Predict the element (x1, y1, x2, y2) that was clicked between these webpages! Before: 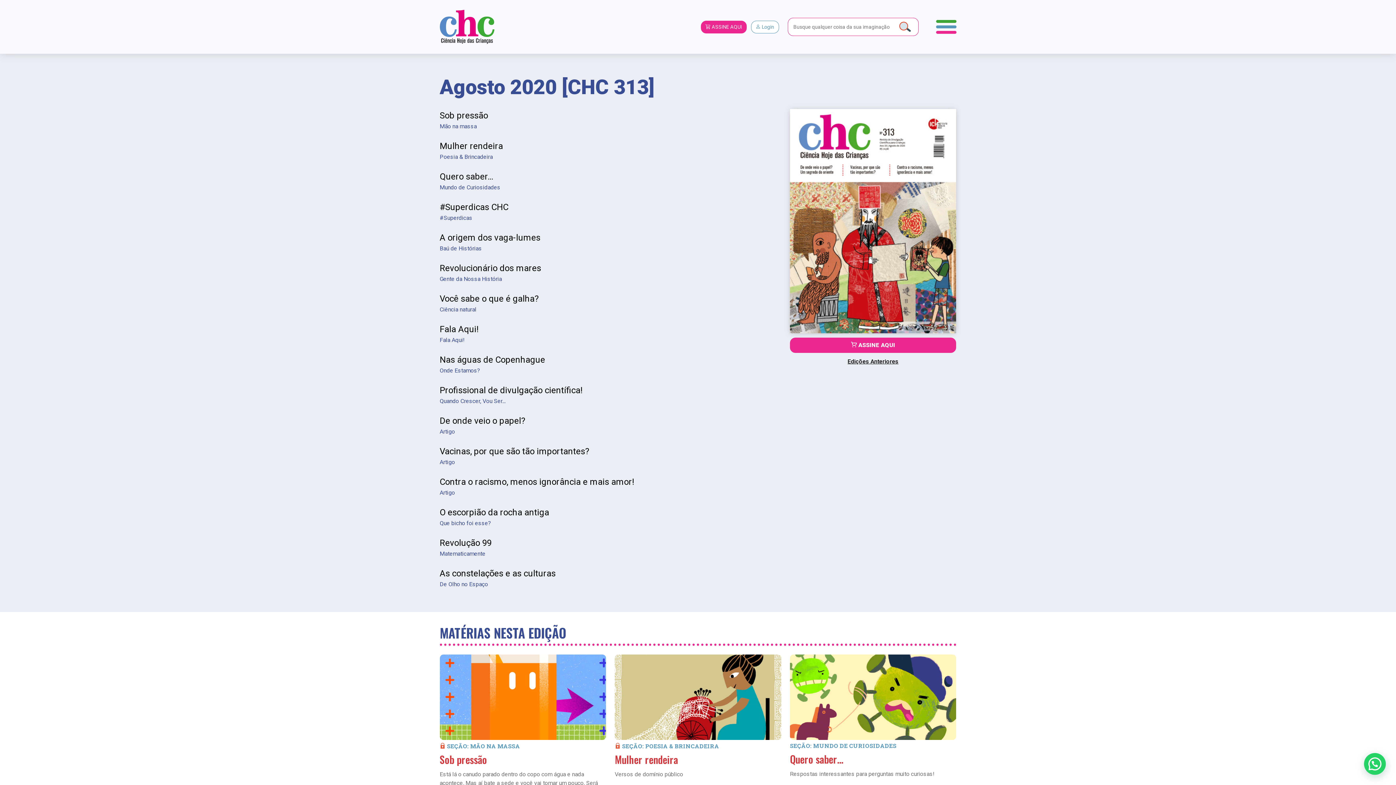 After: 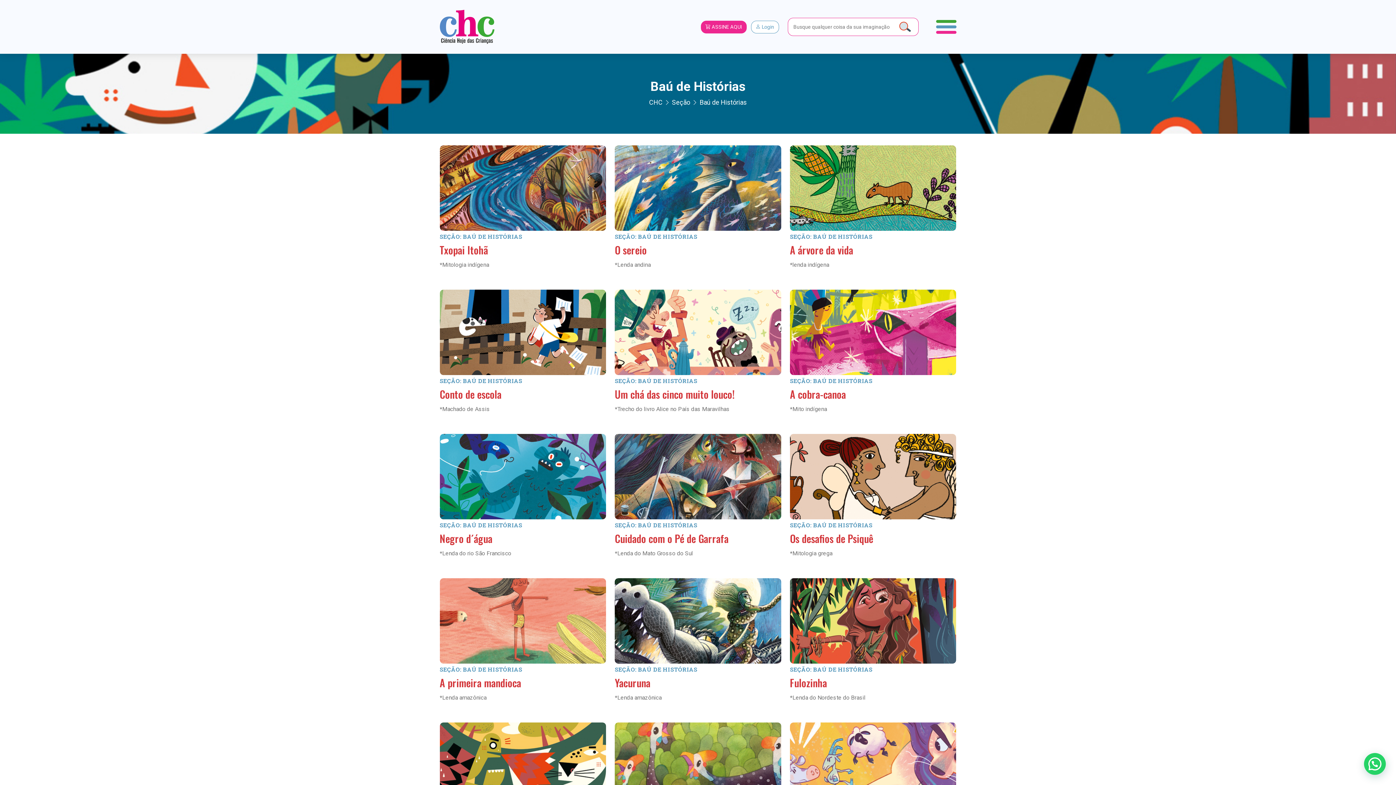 Action: bbox: (439, 244, 482, 253) label: Baú de Histórias